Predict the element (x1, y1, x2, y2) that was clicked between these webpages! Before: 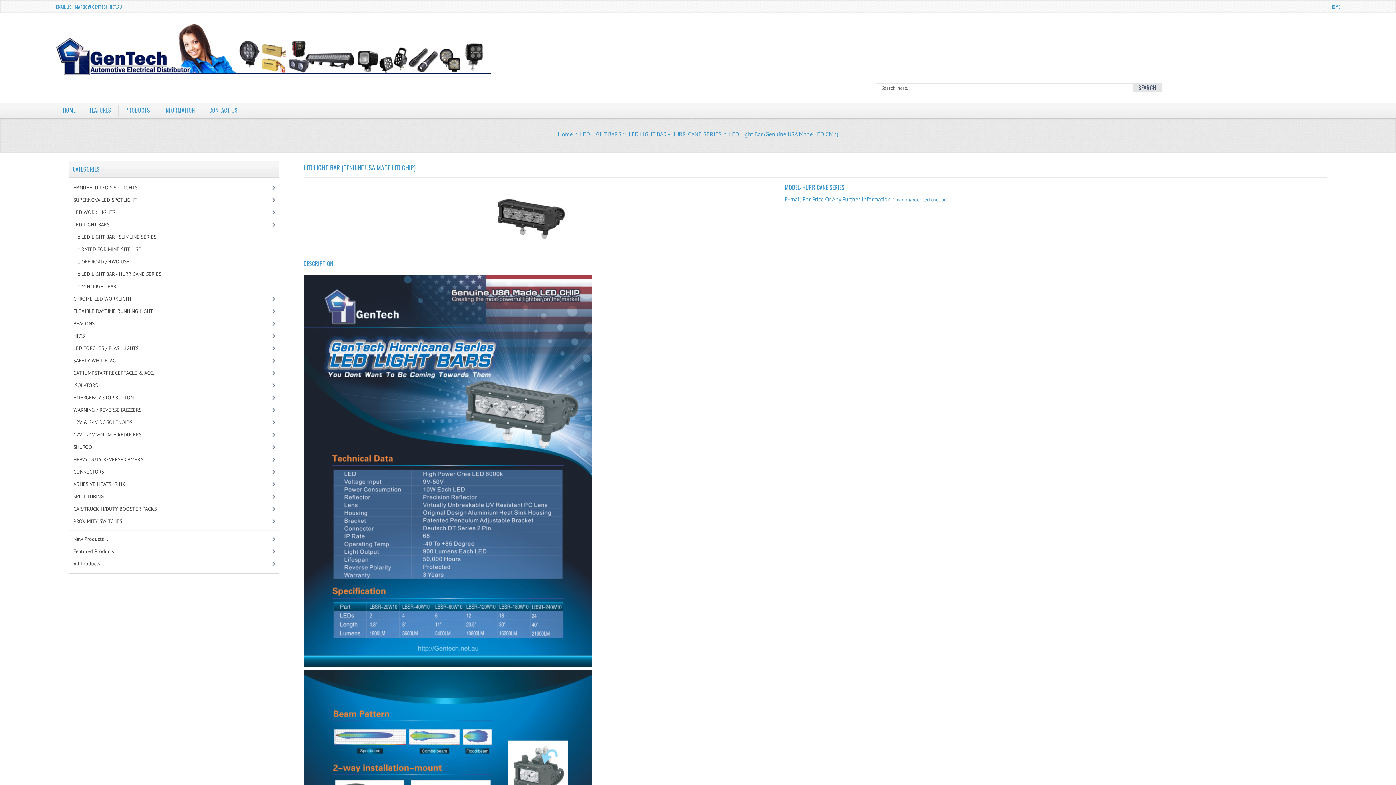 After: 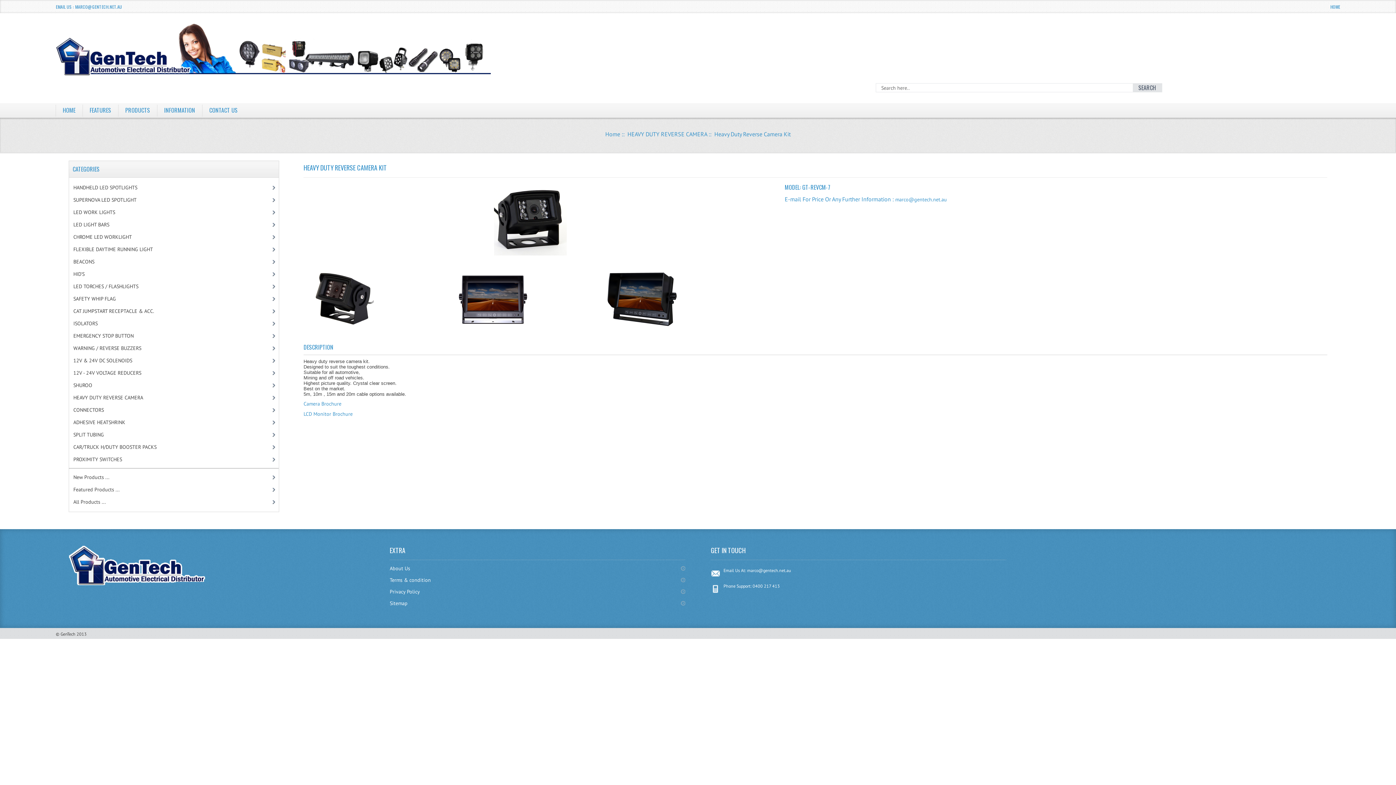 Action: label: HEAVY DUTY REVERSE CAMERA->  (1) bbox: (69, 453, 275, 465)